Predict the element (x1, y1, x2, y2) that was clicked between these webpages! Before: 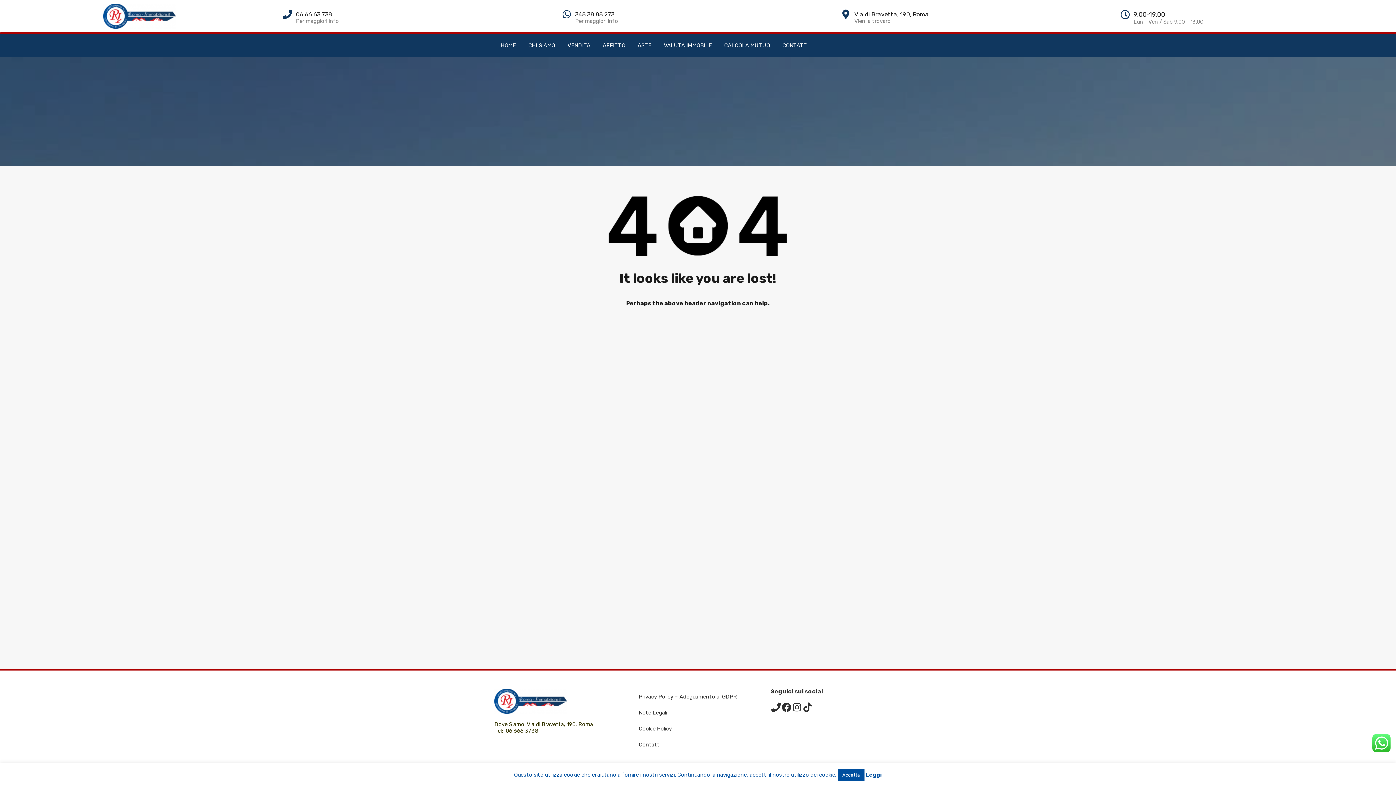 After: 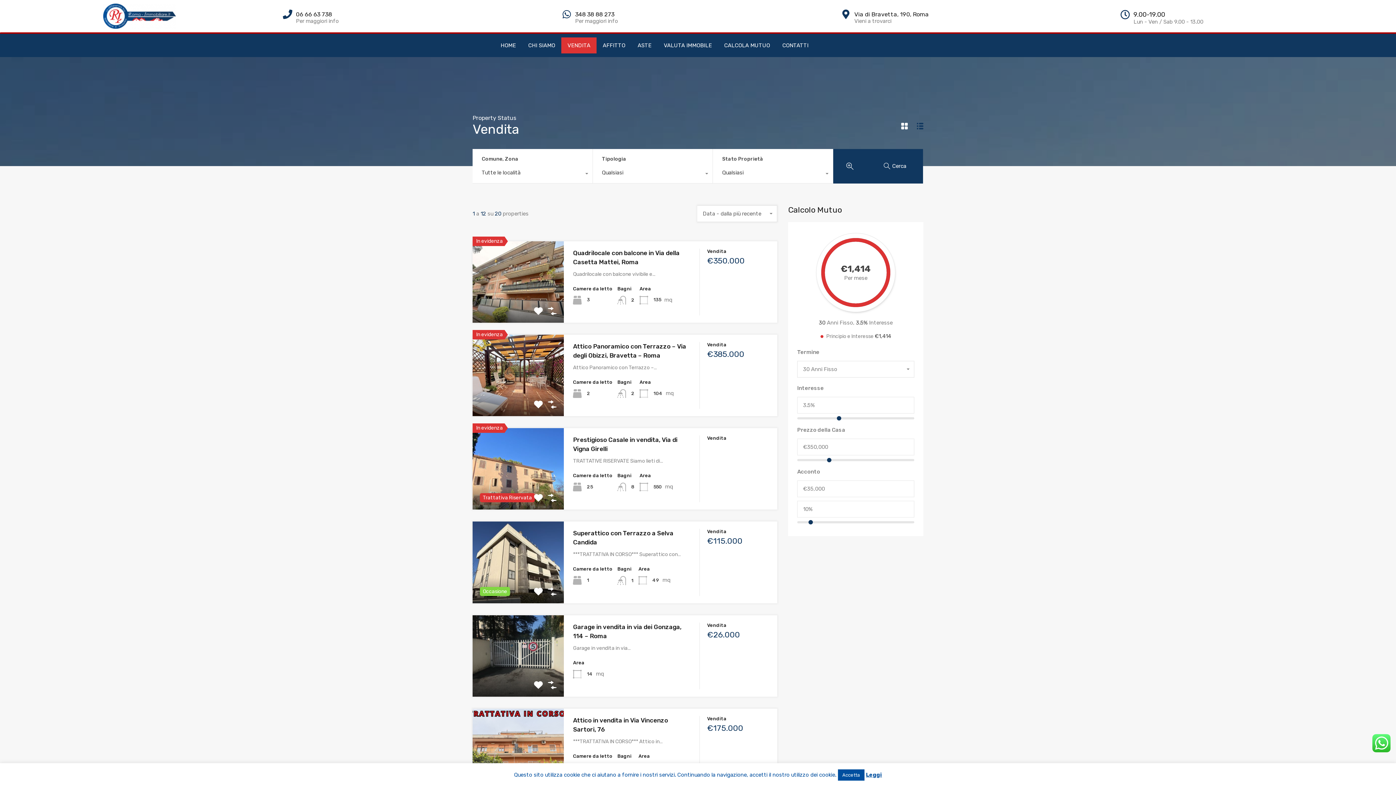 Action: label: VENDITA bbox: (561, 37, 596, 53)